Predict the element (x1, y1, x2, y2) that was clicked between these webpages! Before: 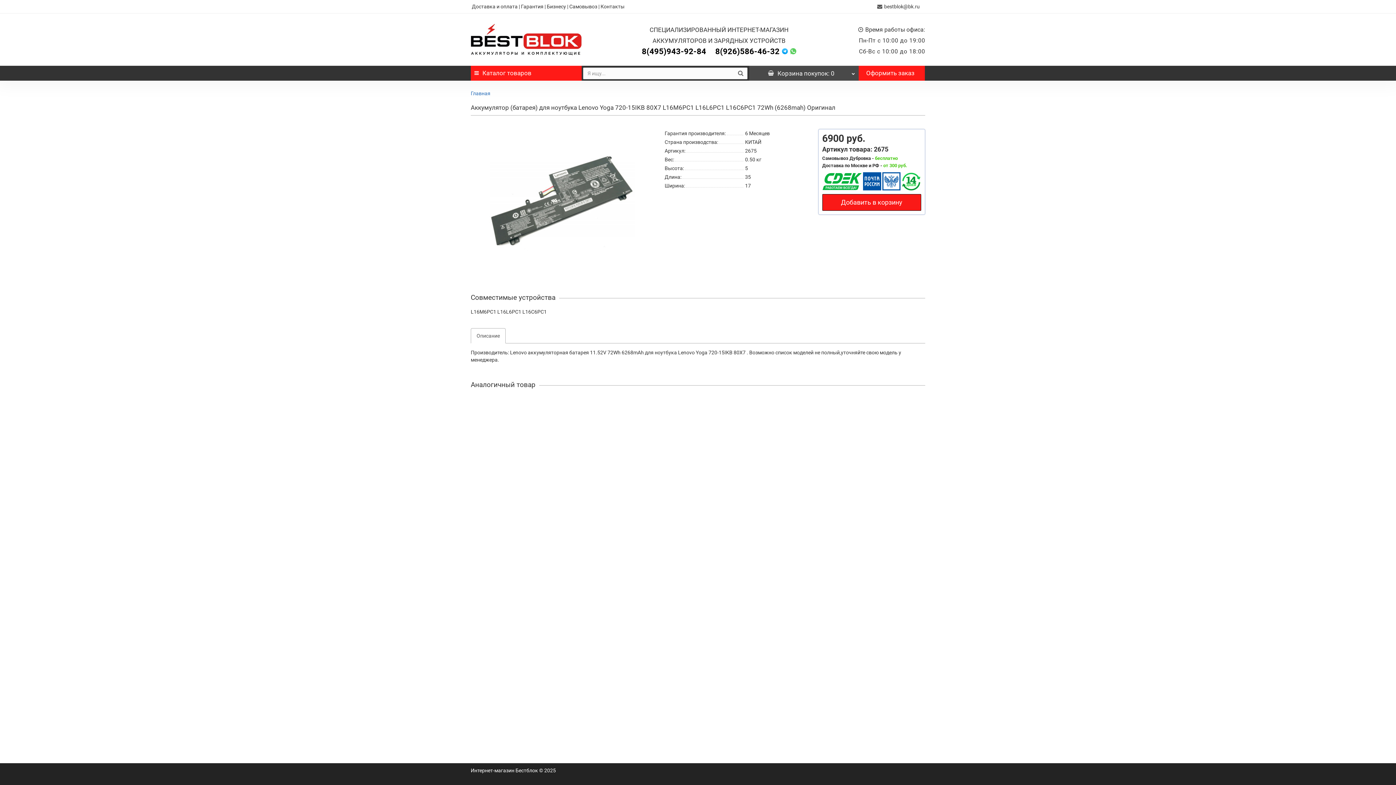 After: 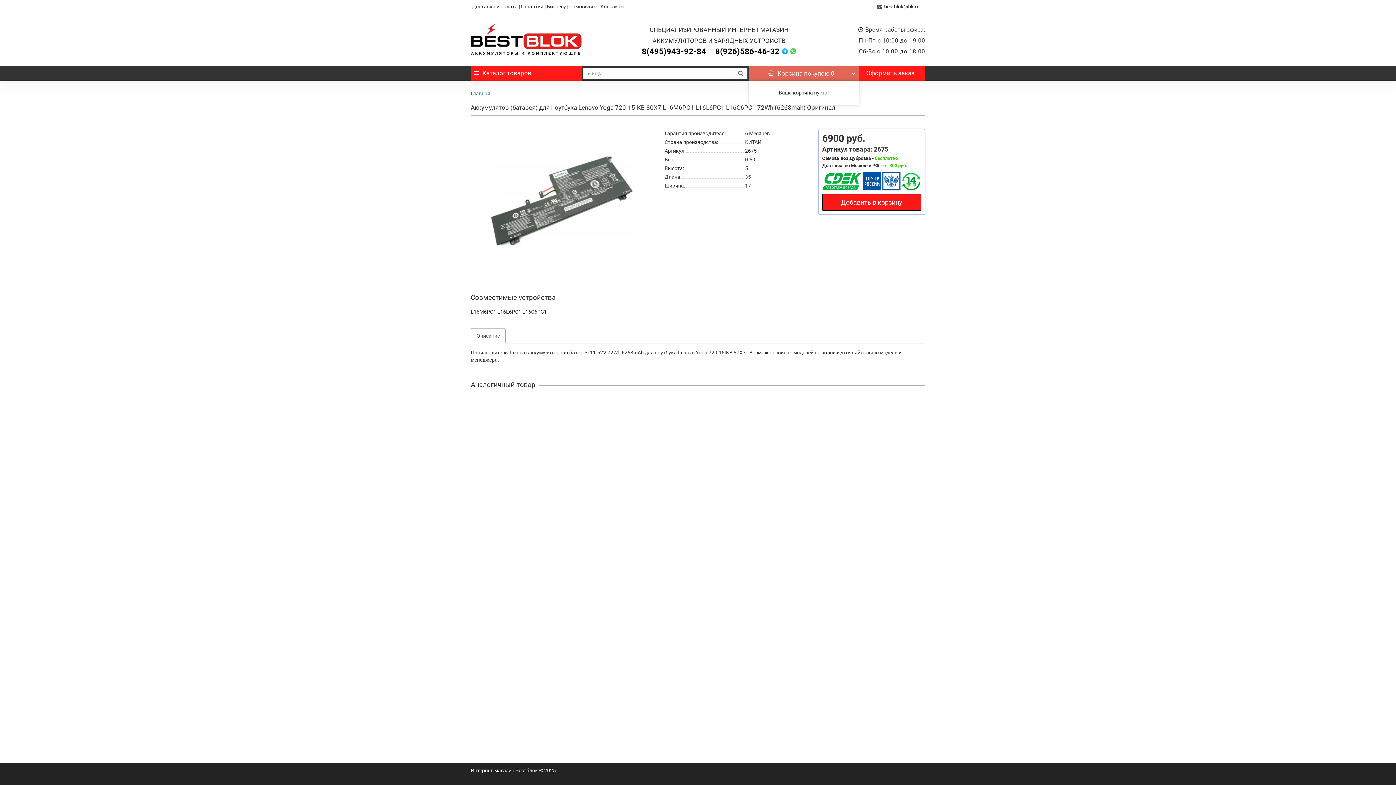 Action: bbox: (749, 65, 858, 80) label: Корзина покупок: 0